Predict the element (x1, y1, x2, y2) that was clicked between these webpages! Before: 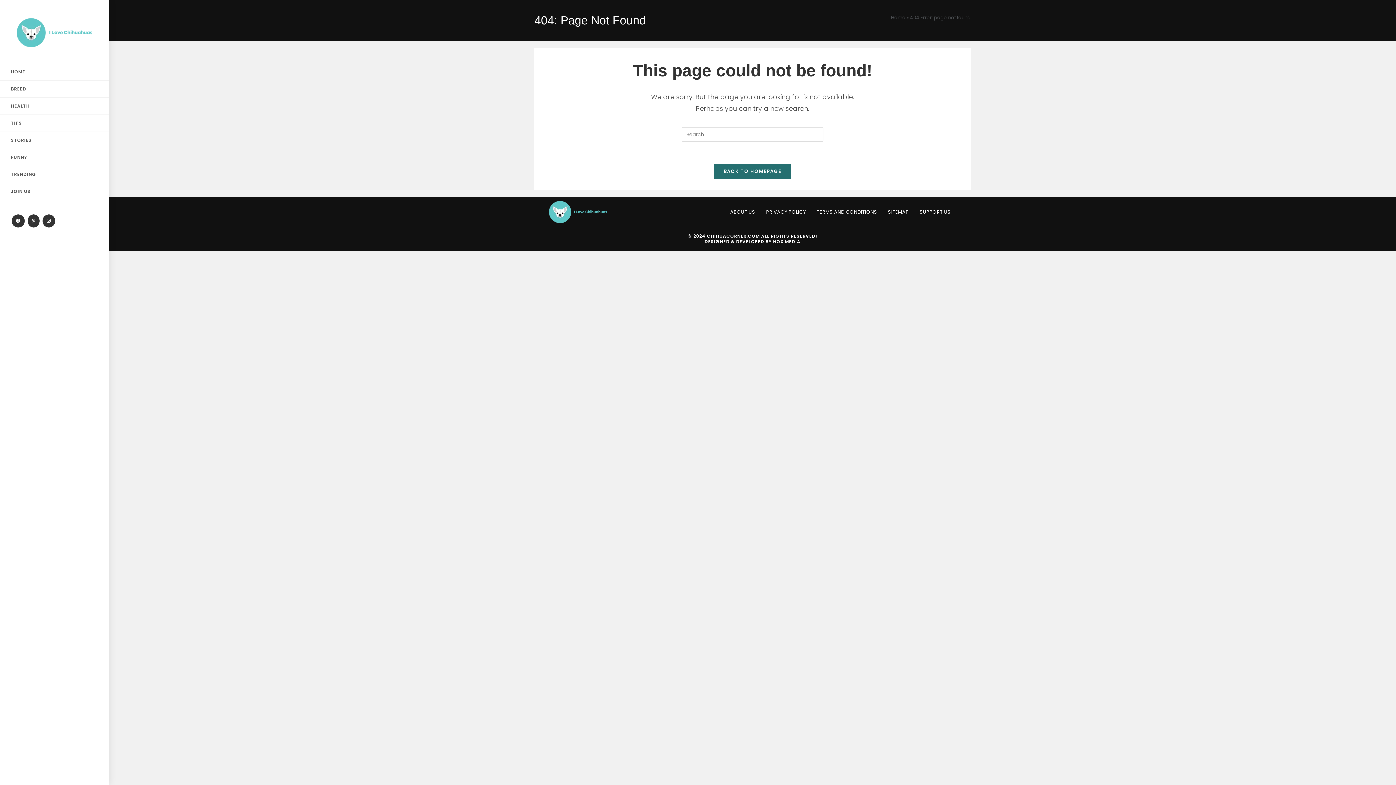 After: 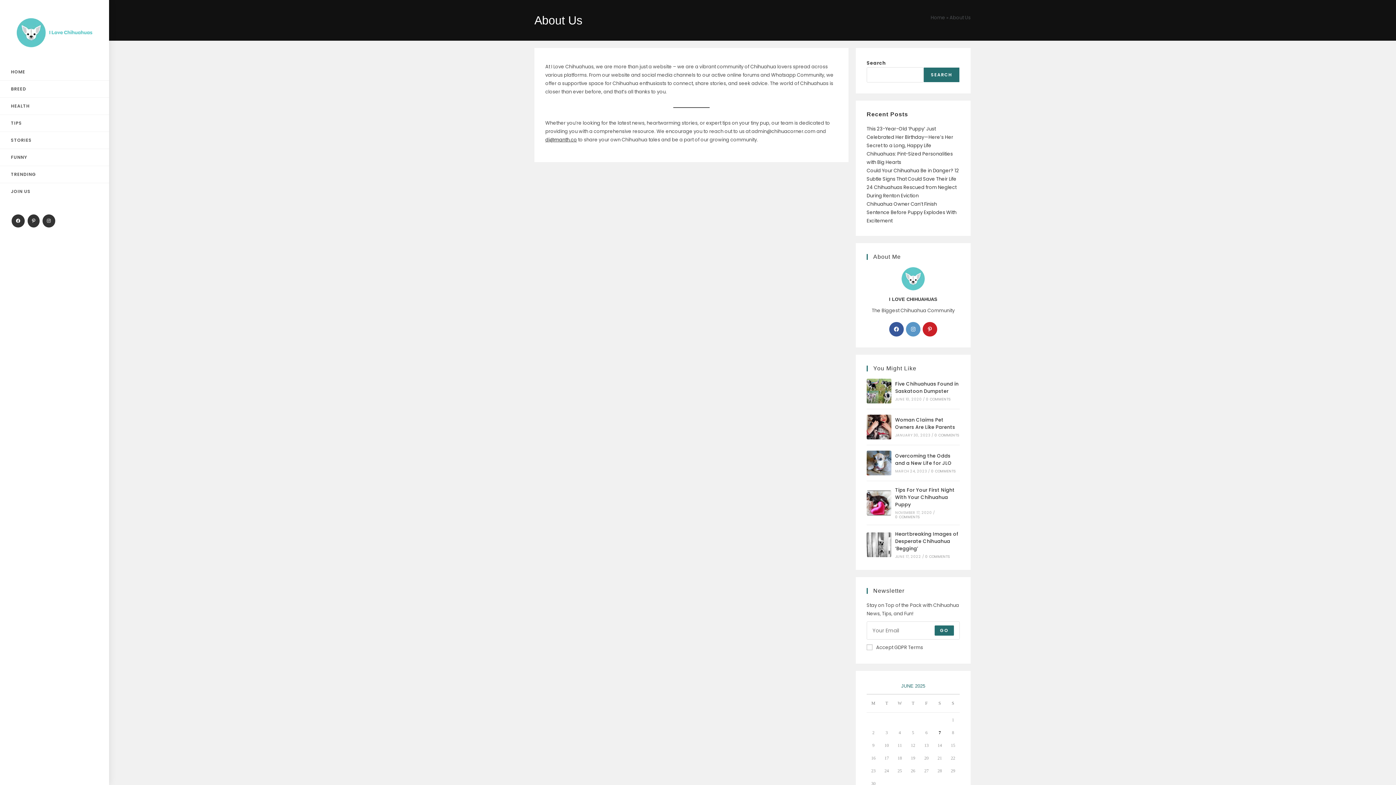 Action: label: ABOUT US bbox: (724, 205, 760, 218)